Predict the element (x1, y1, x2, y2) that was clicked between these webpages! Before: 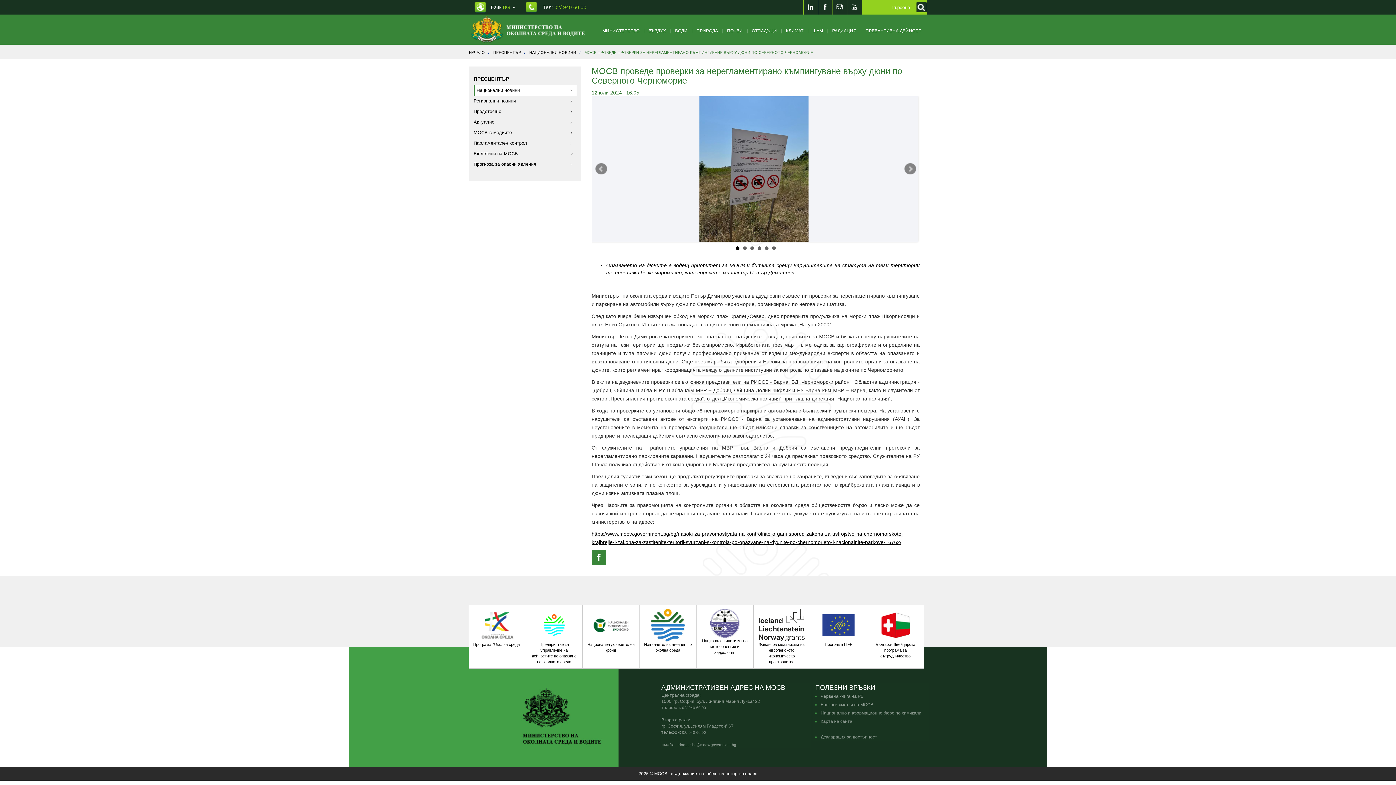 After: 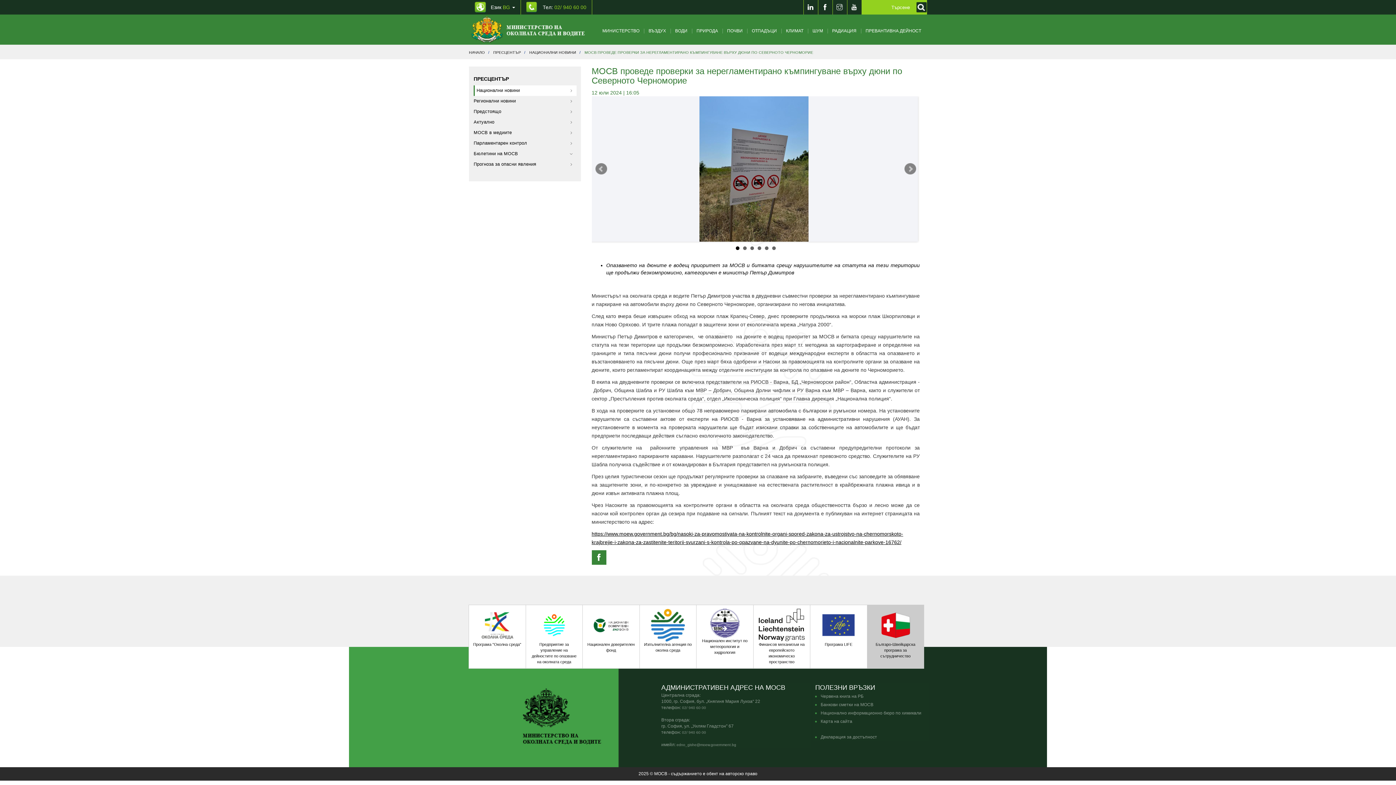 Action: label: Българо-Швейцарска програма за сътрудничество bbox: (867, 605, 924, 662)